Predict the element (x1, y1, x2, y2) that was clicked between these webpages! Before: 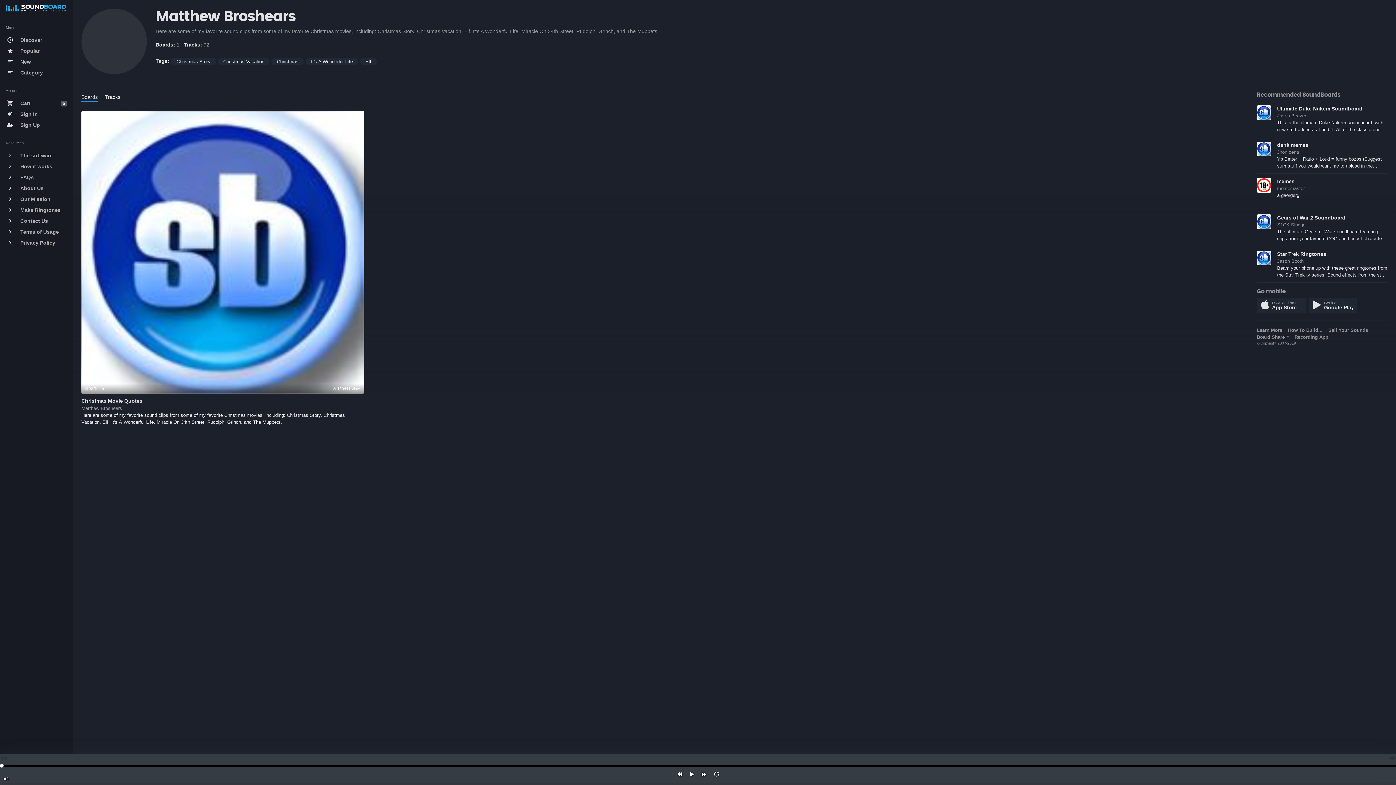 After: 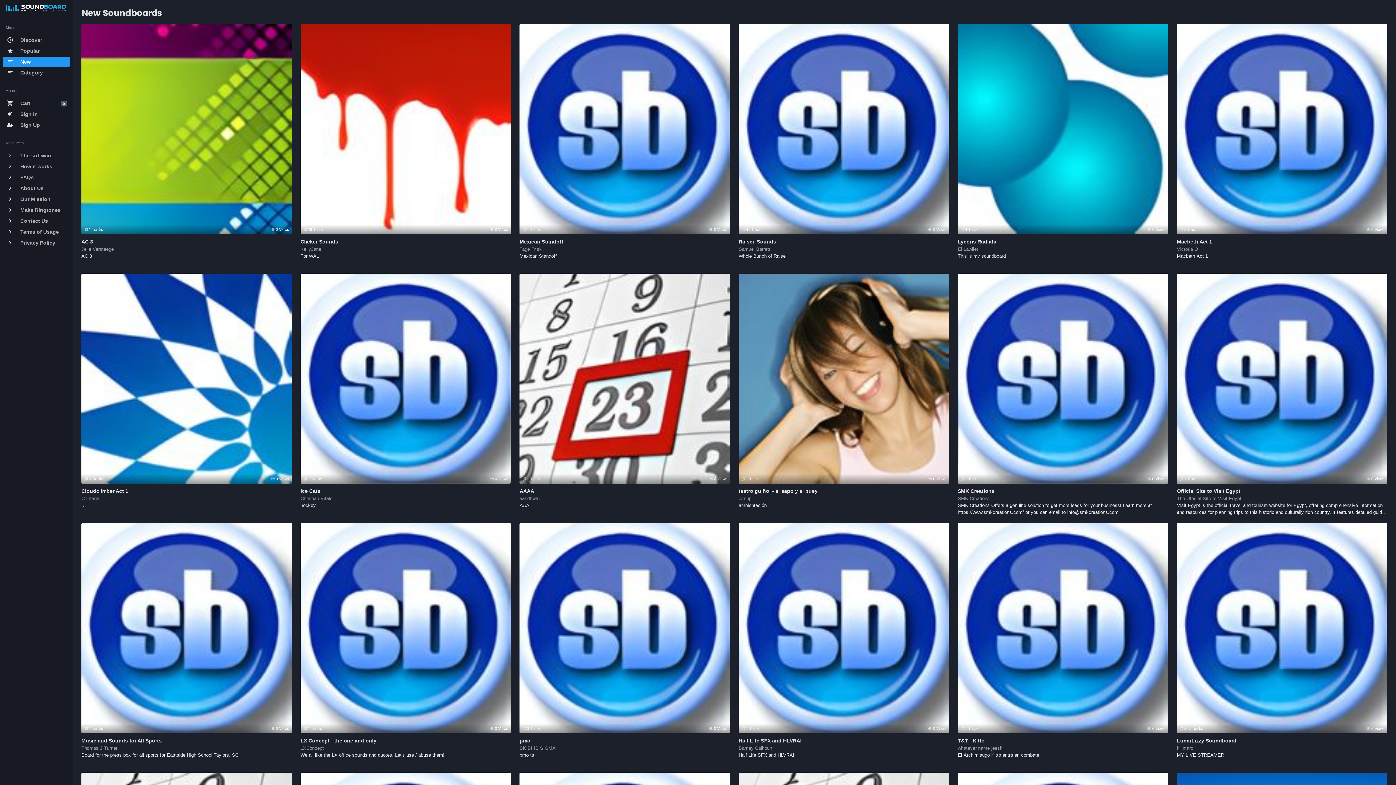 Action: label: sort
New bbox: (2, 56, 69, 66)